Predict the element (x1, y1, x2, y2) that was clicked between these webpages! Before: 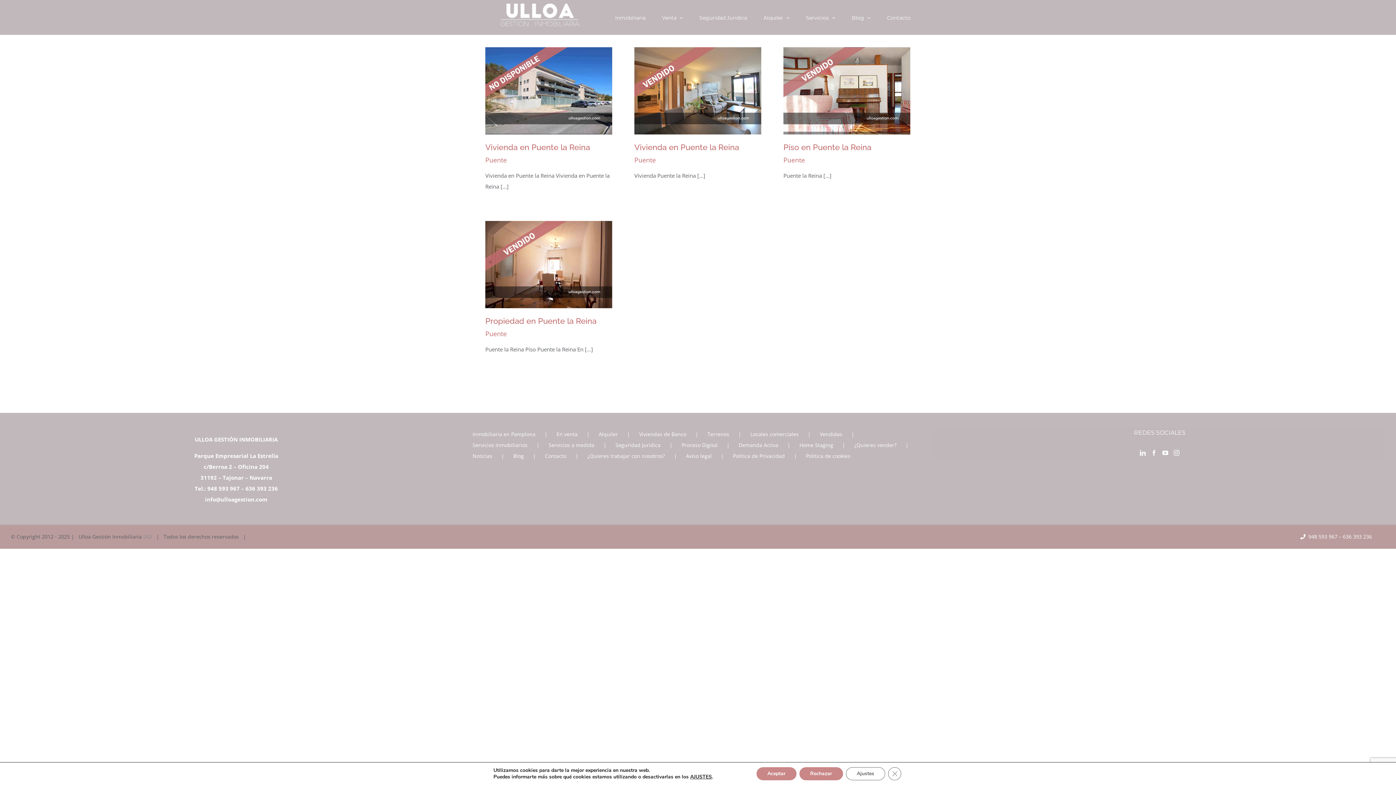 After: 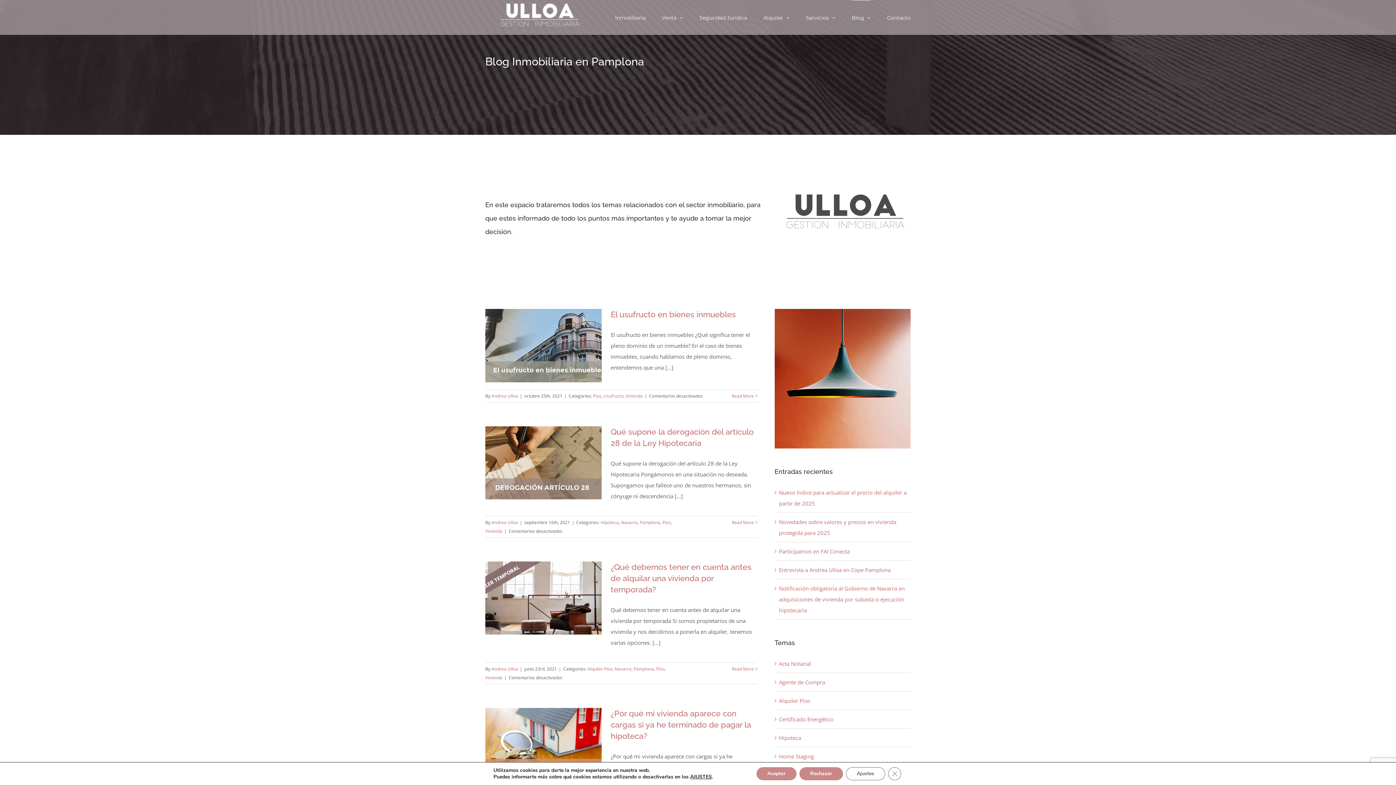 Action: bbox: (513, 451, 545, 461) label: Blog